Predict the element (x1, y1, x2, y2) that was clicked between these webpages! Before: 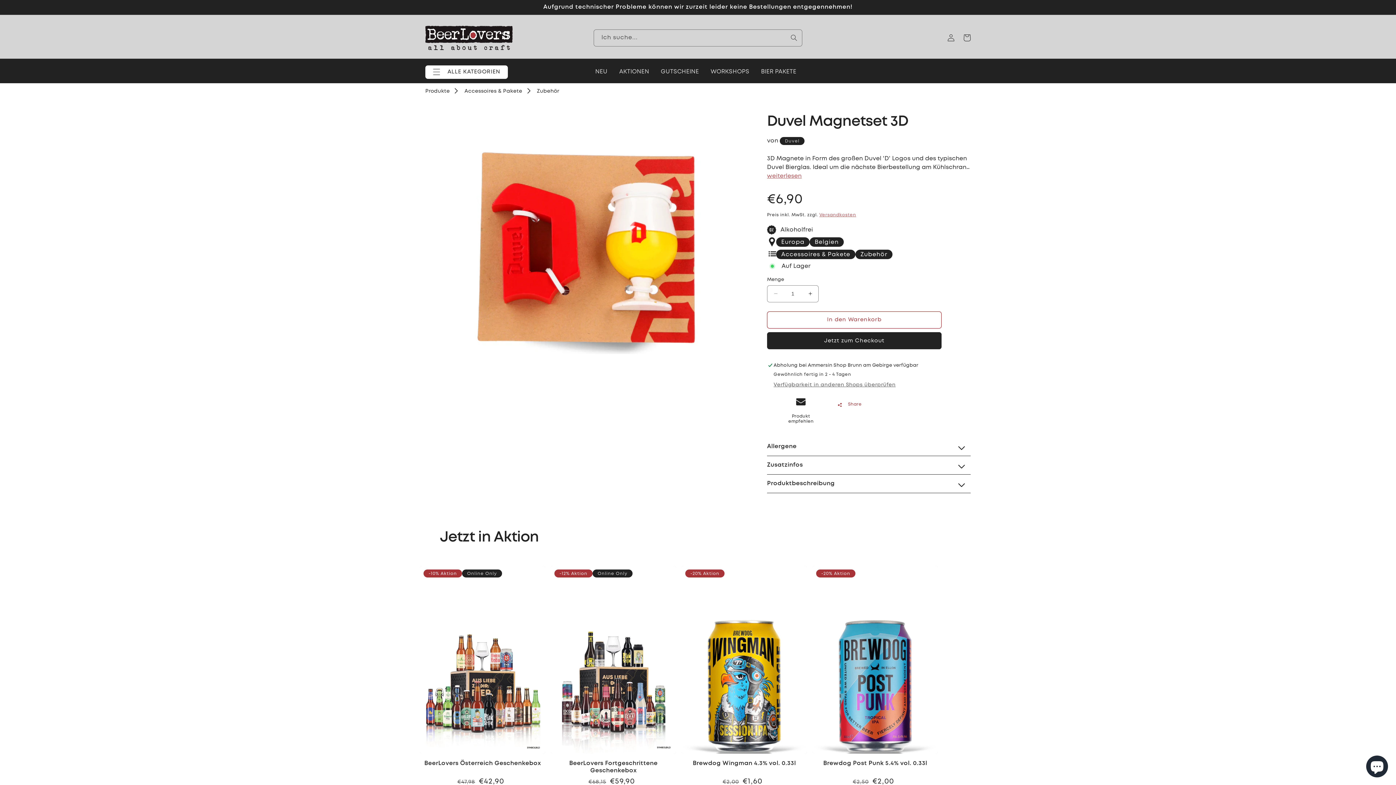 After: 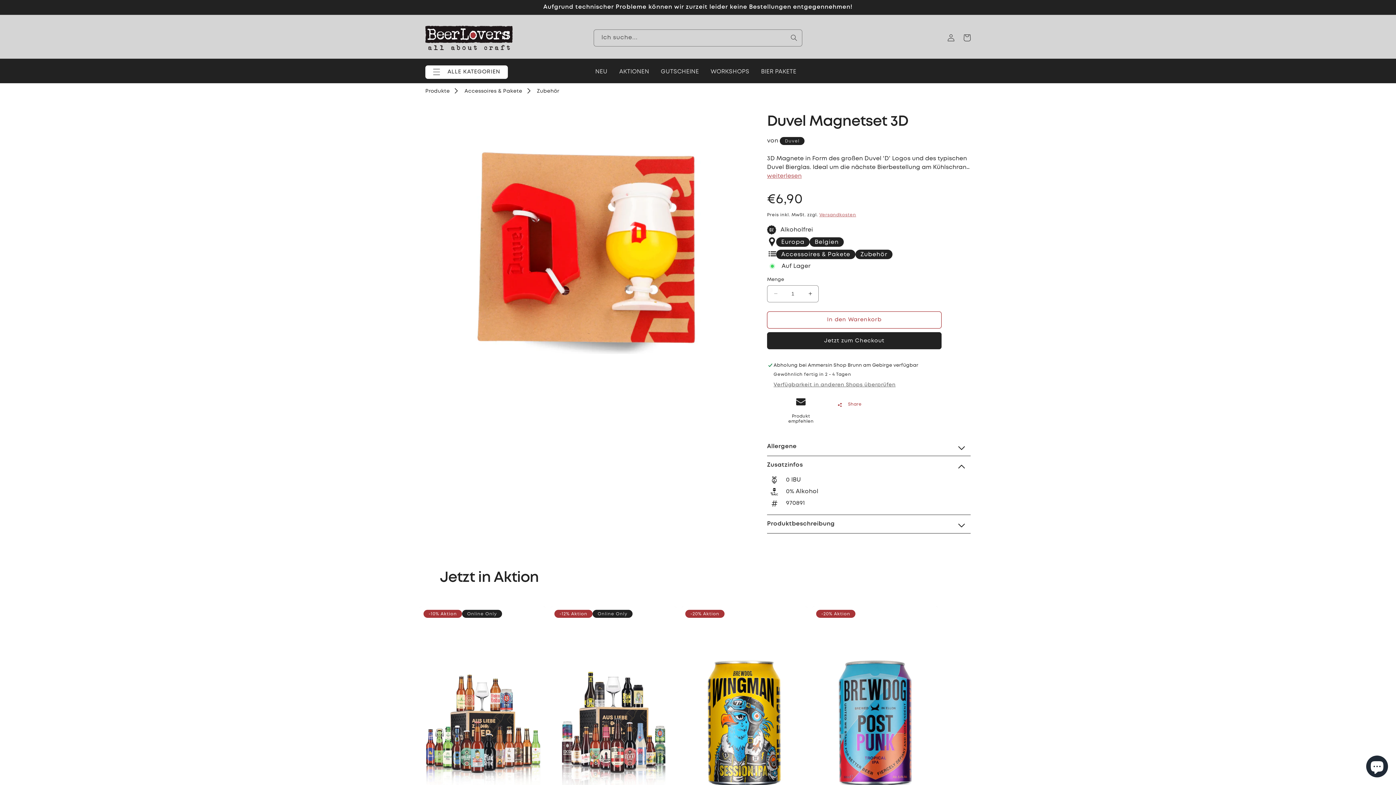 Action: label: Zusatzinfos bbox: (767, 456, 970, 474)